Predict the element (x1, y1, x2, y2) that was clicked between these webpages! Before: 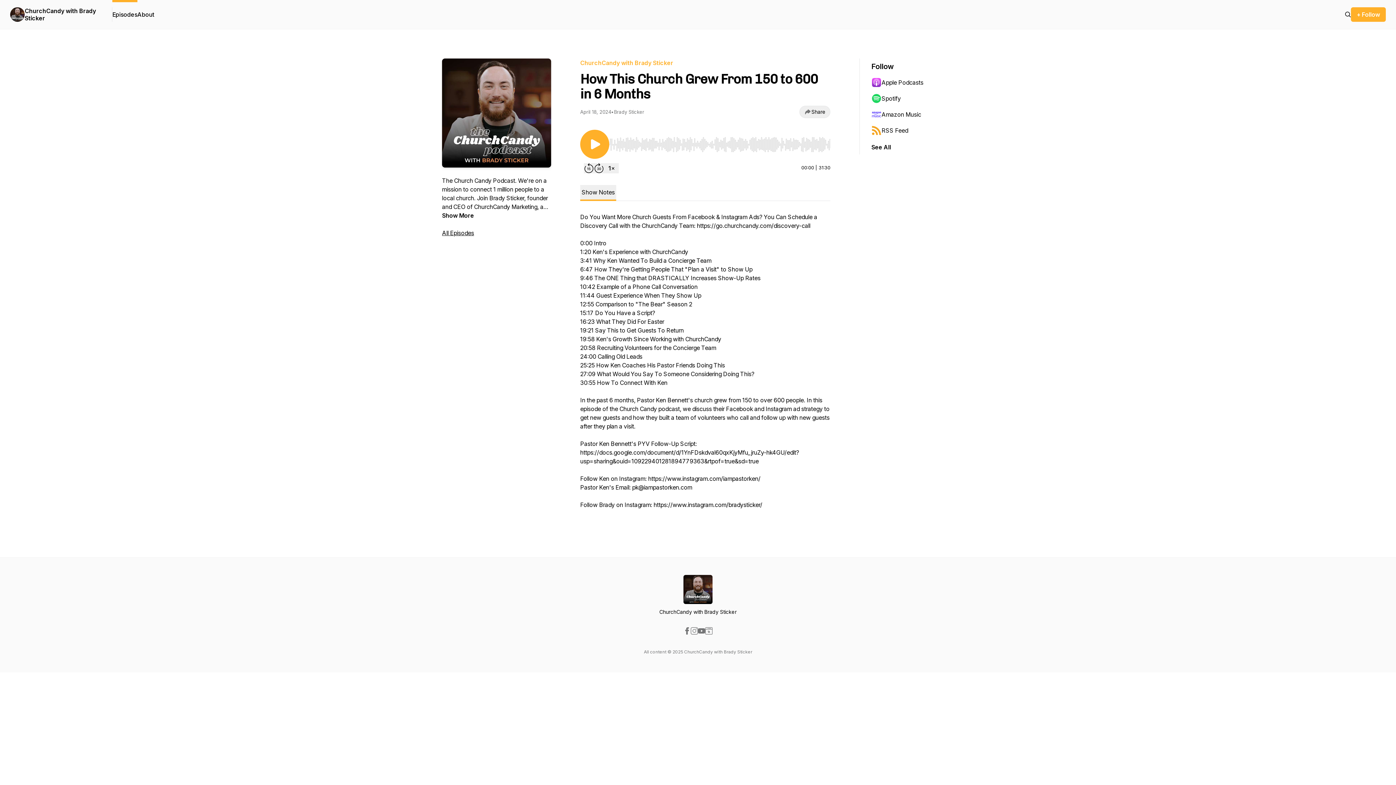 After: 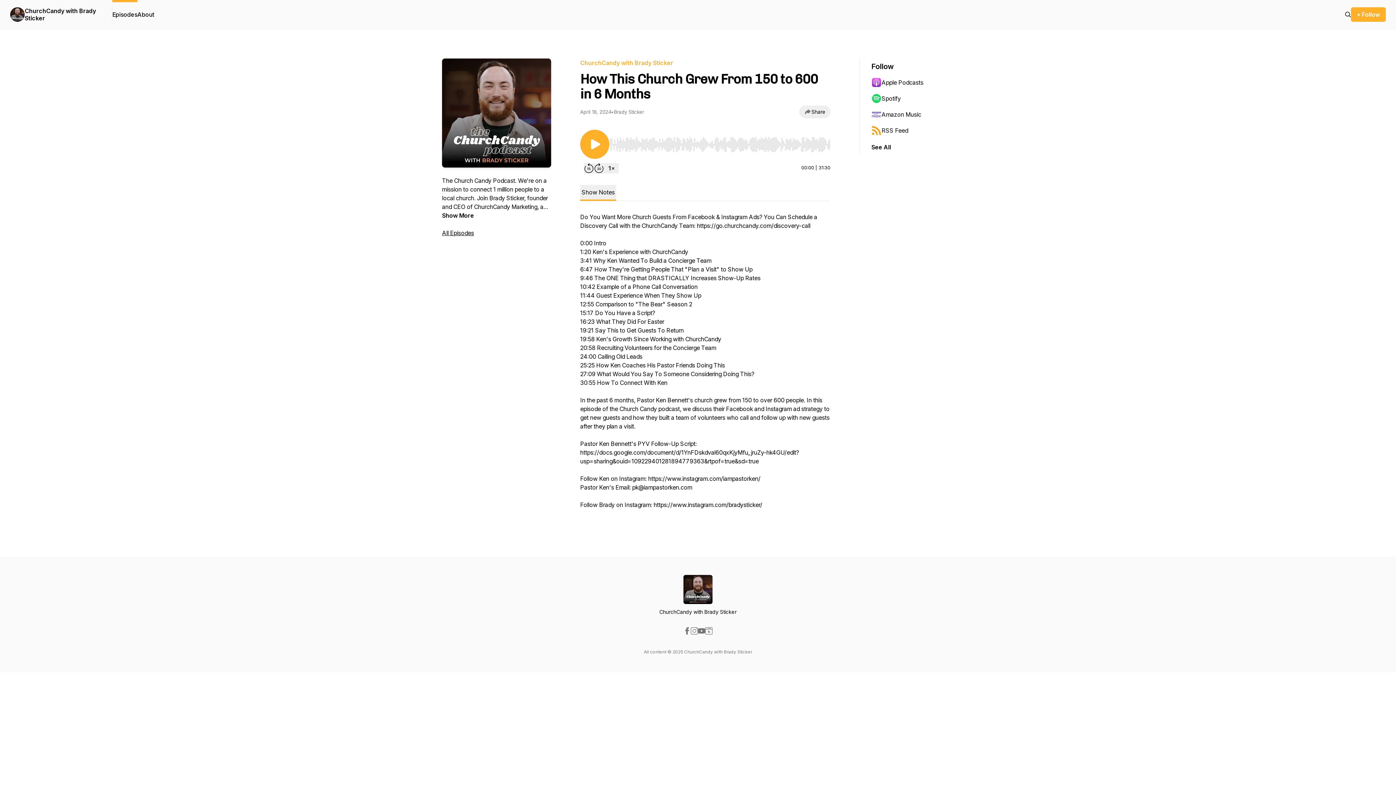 Action: bbox: (871, 90, 942, 106) label: Spotify